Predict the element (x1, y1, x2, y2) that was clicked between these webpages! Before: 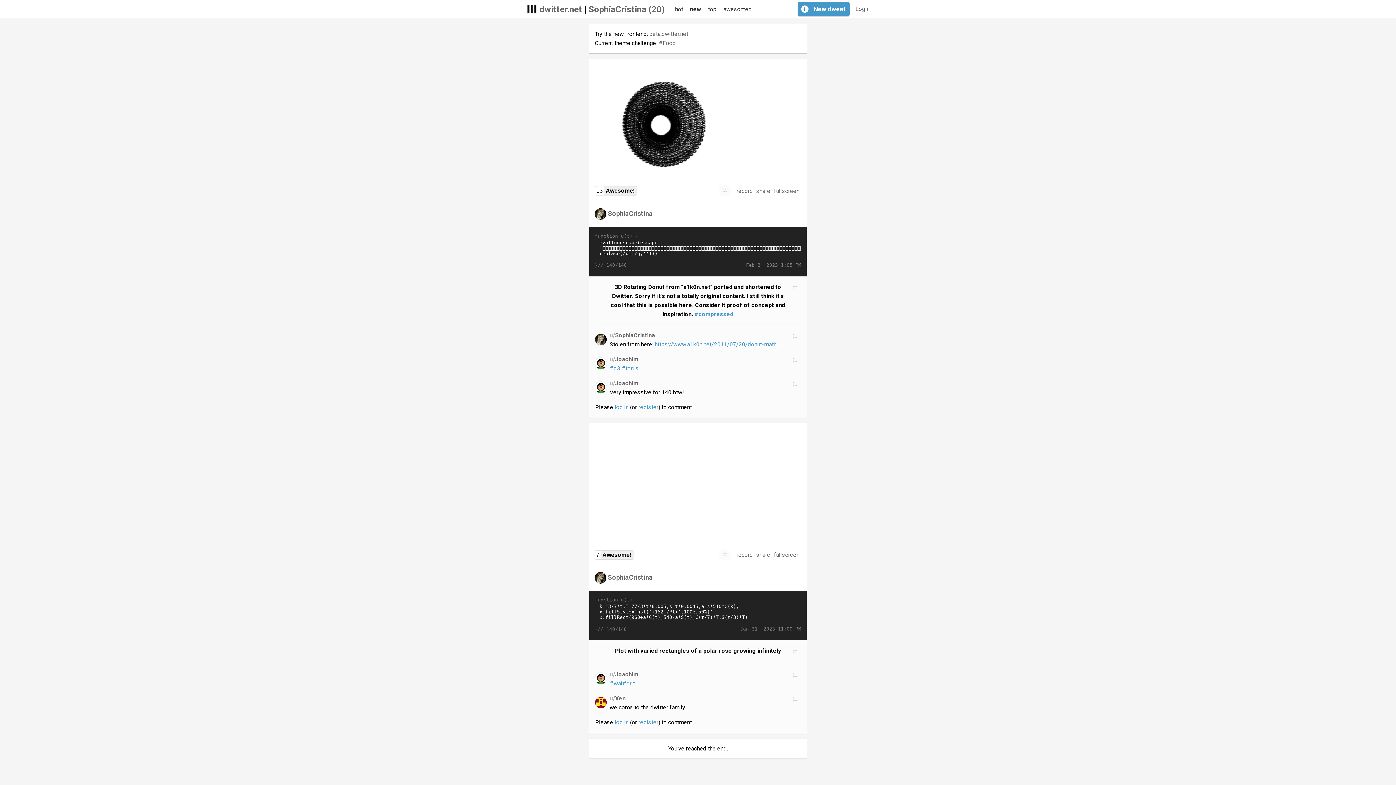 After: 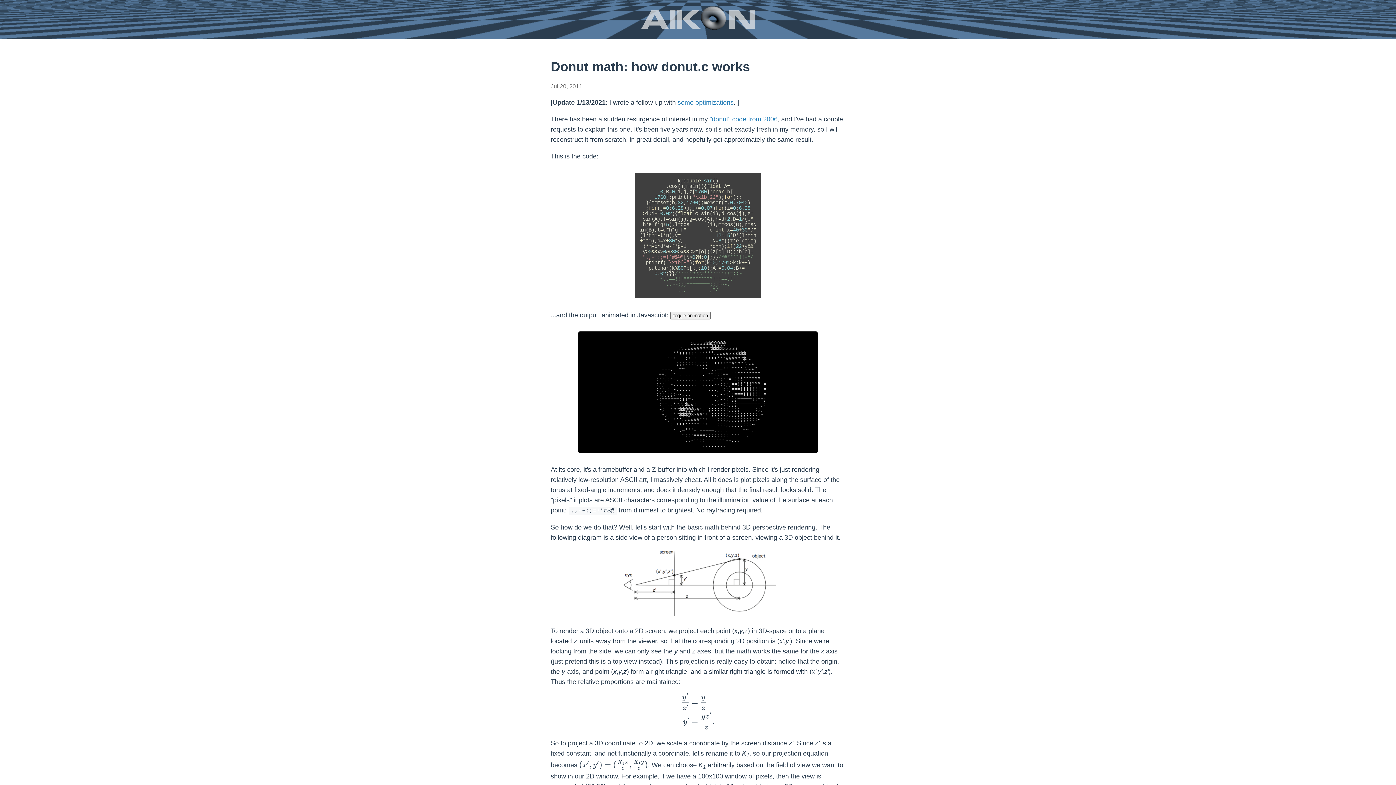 Action: bbox: (654, 340, 781, 347) label: https://www.a1k0n.net/2011/07/20/donut-math.…